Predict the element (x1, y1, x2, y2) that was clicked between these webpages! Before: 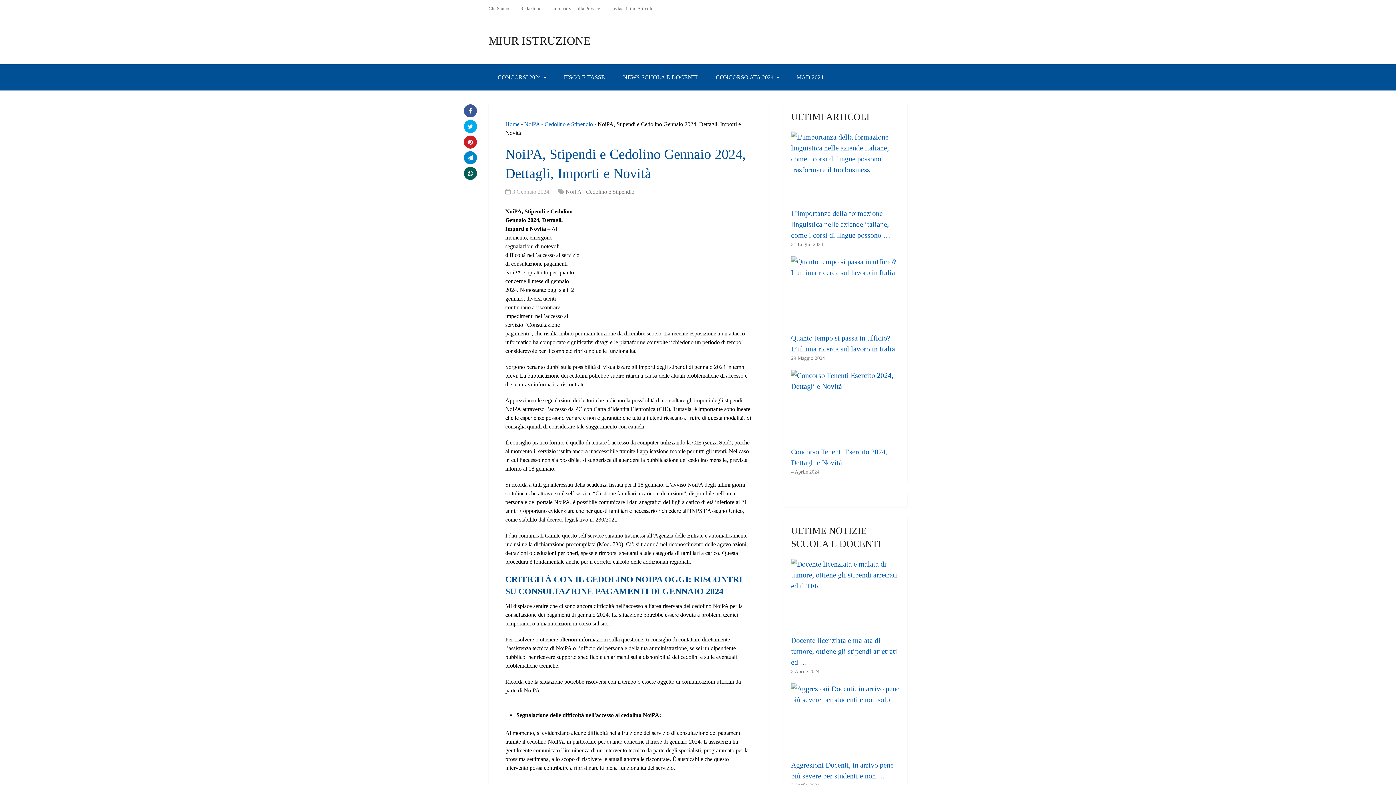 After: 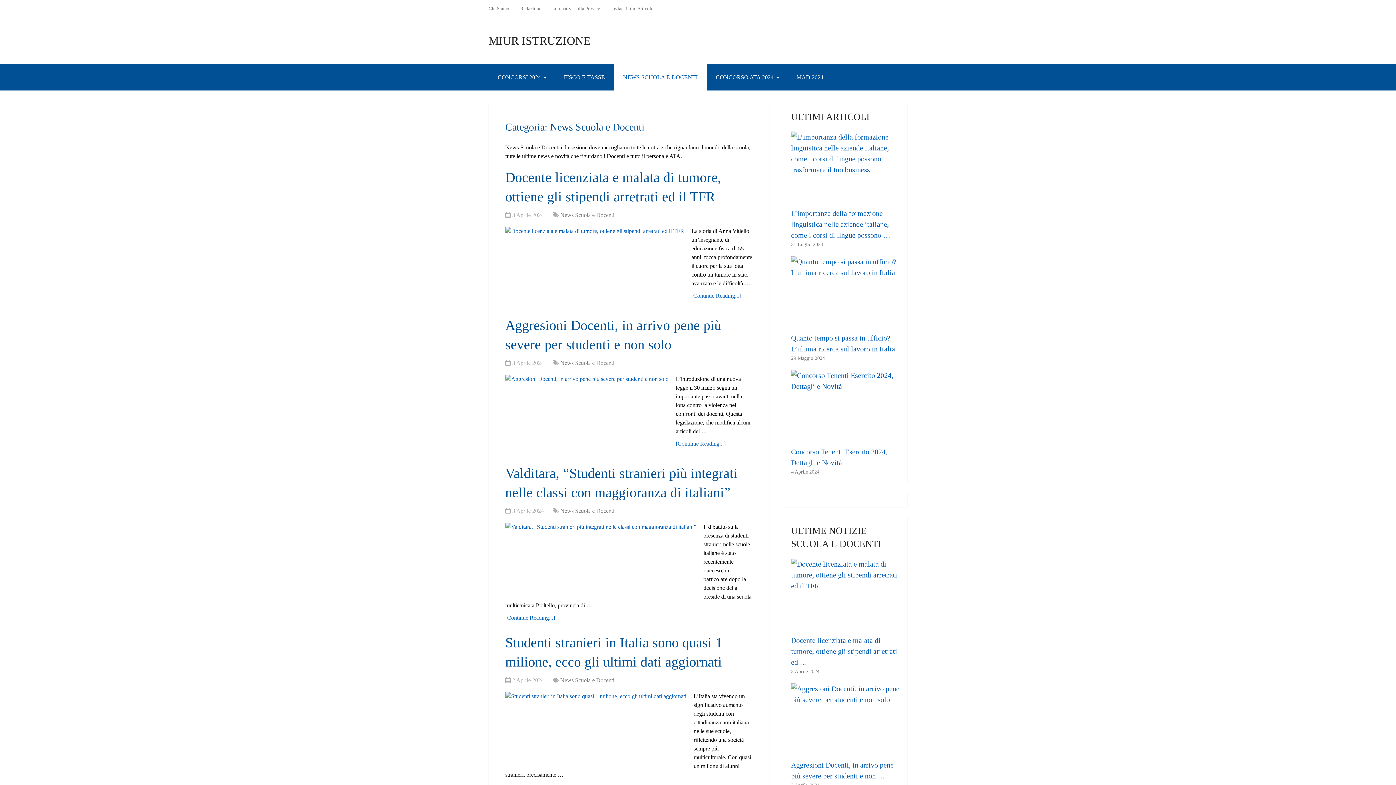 Action: label: NEWS SCUOLA E DOCENTI bbox: (614, 64, 706, 90)